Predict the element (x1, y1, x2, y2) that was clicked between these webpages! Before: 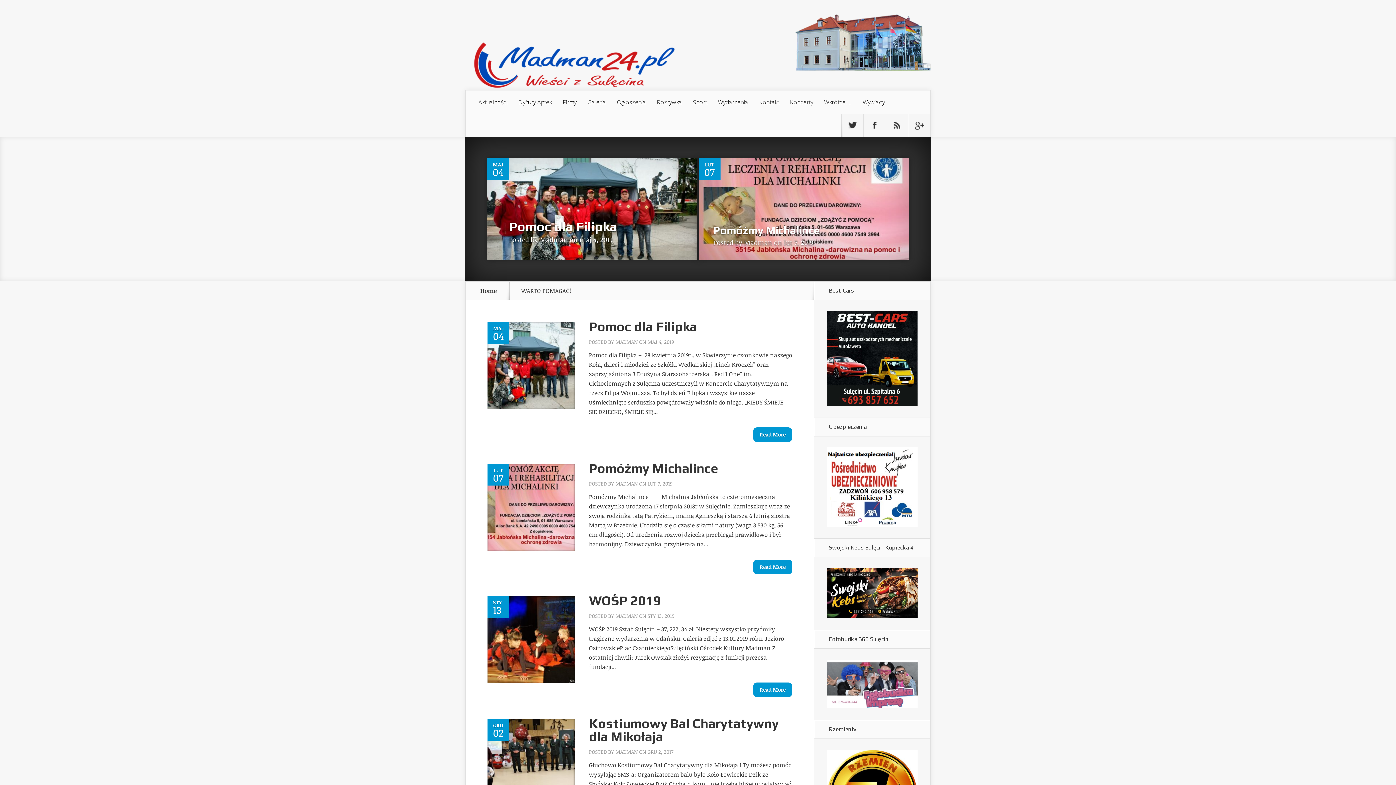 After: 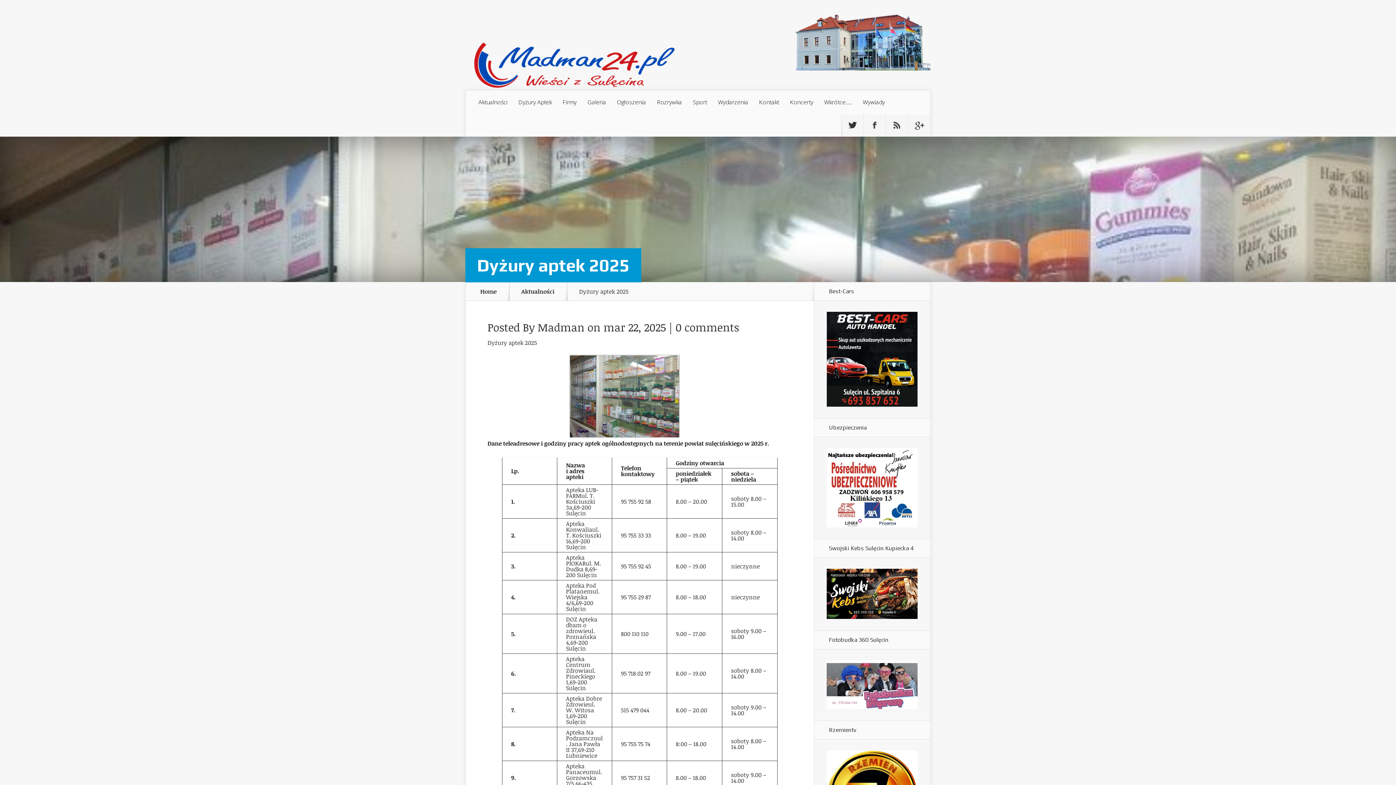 Action: bbox: (513, 90, 557, 113) label: Dyżury Aptek